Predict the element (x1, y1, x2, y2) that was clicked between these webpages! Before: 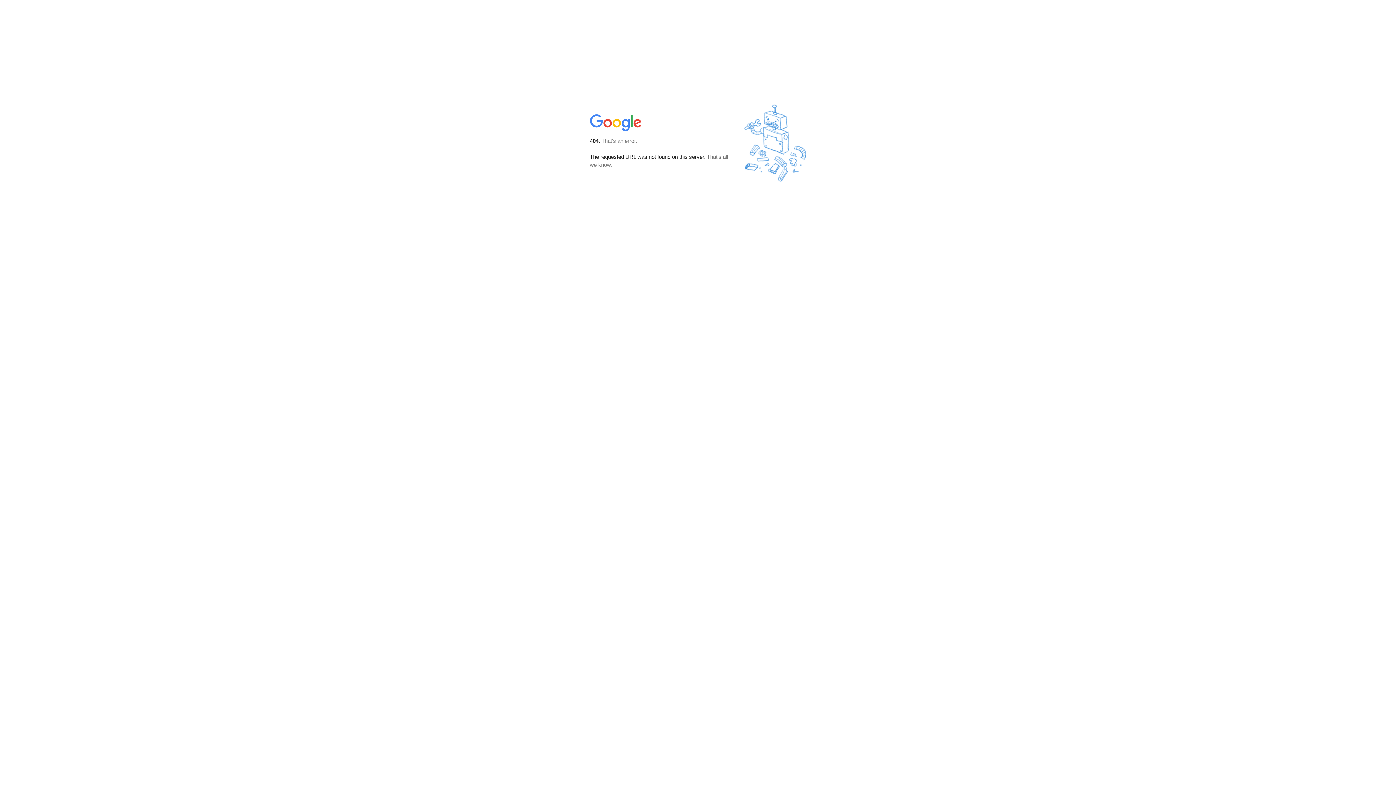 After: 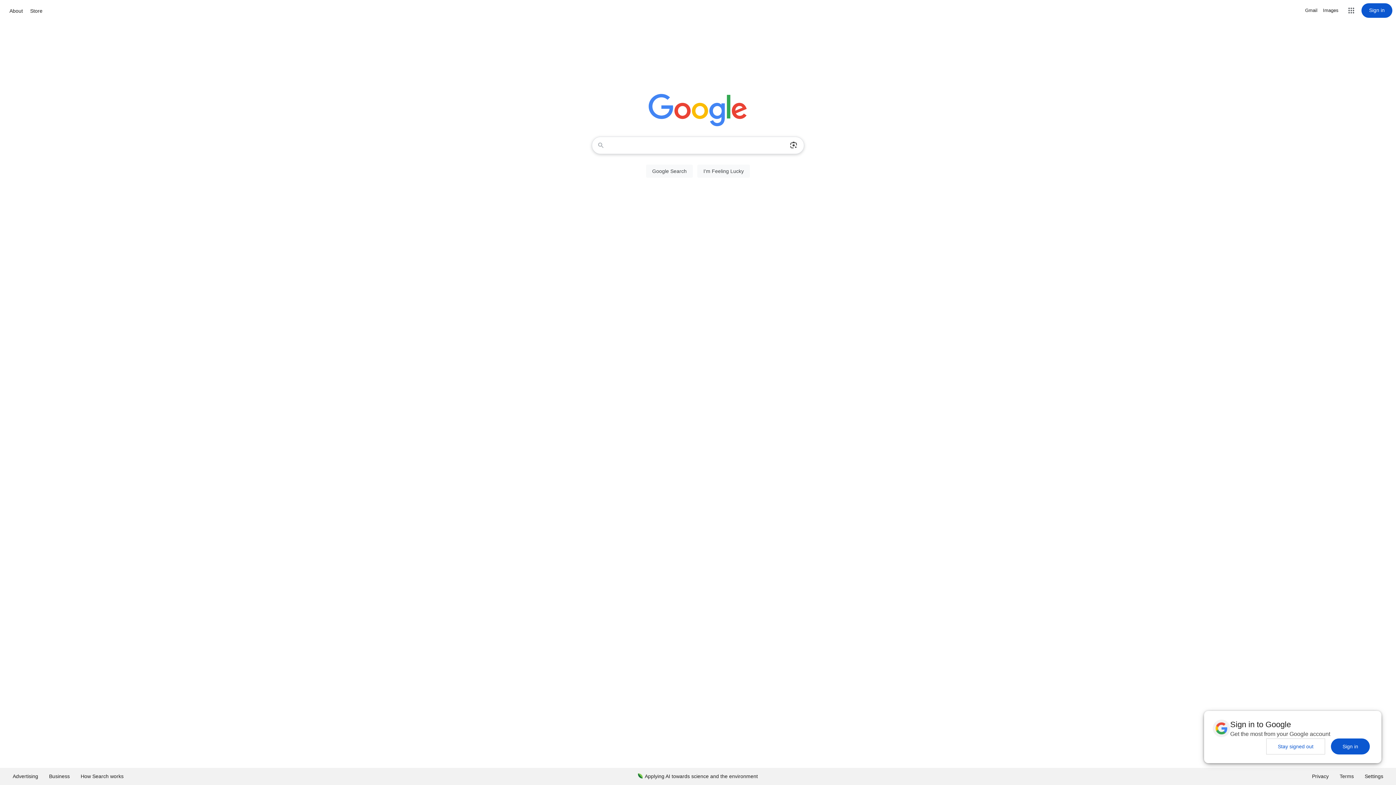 Action: bbox: (590, 127, 642, 134)